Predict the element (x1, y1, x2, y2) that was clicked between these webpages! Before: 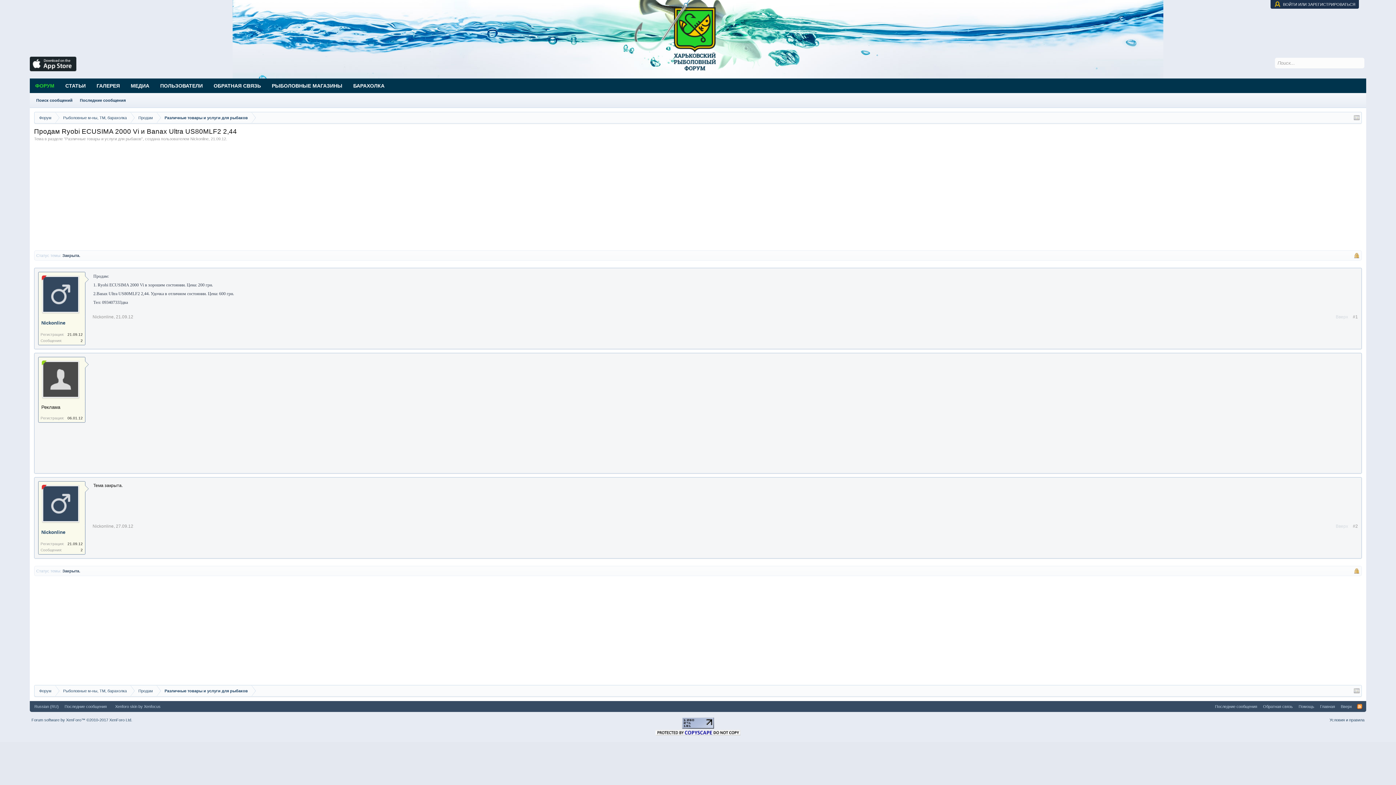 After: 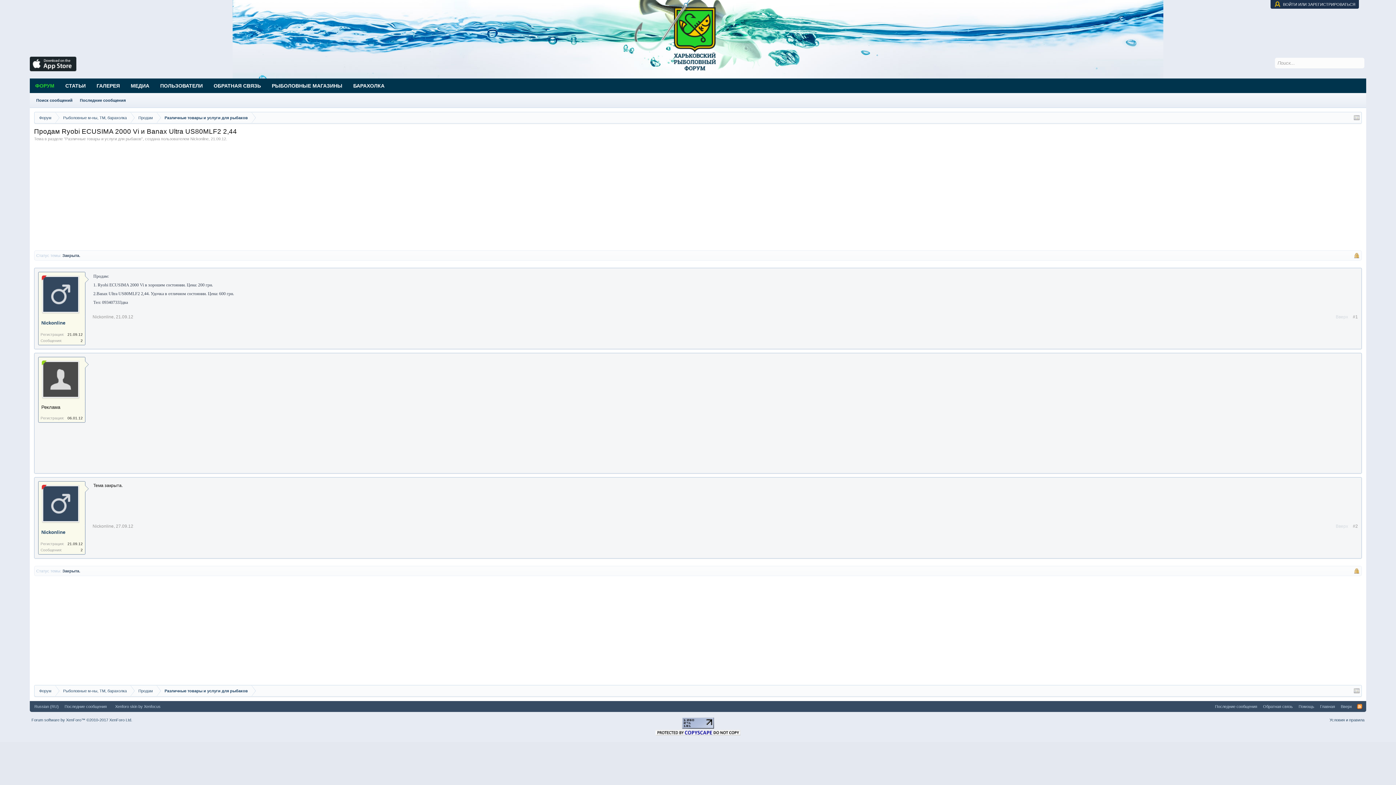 Action: label: 21.09.12 bbox: (115, 314, 133, 319)